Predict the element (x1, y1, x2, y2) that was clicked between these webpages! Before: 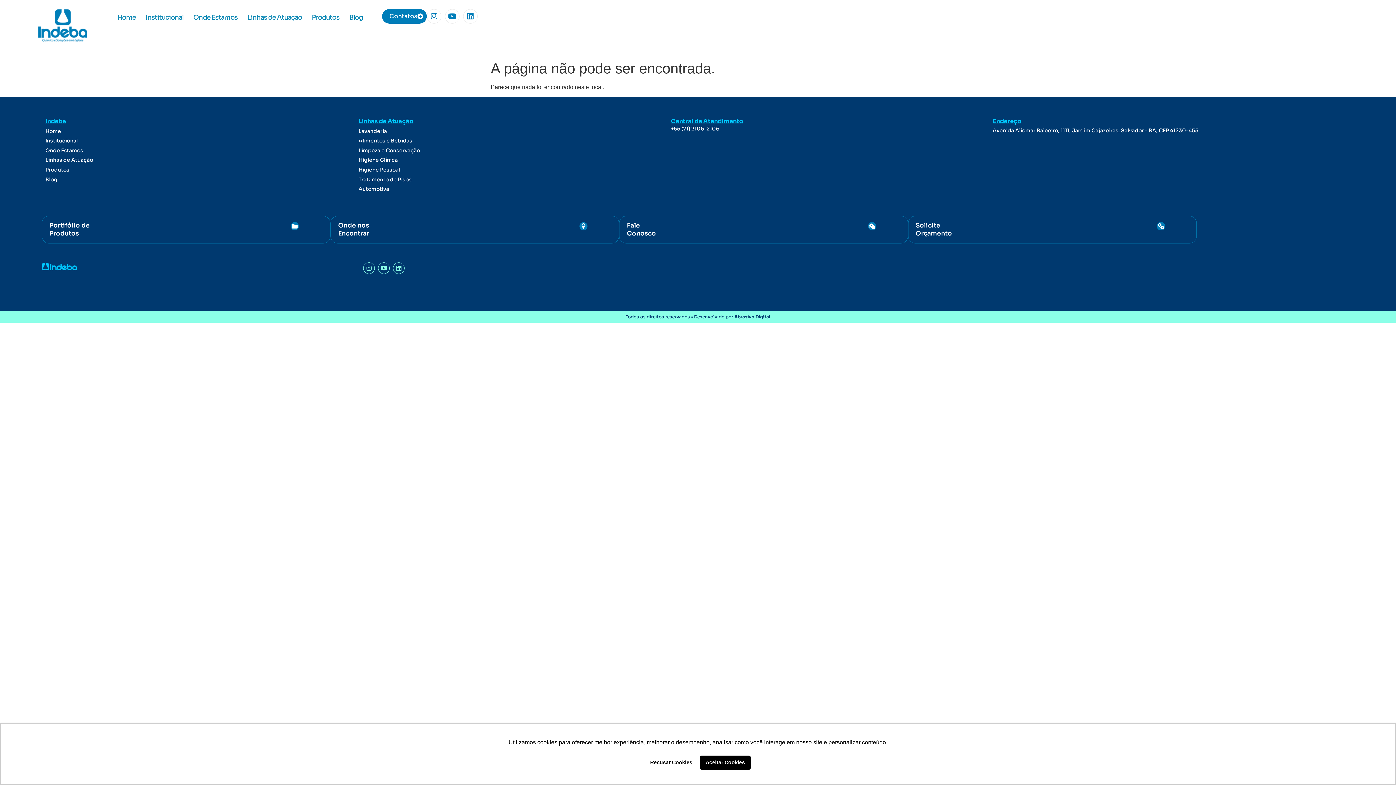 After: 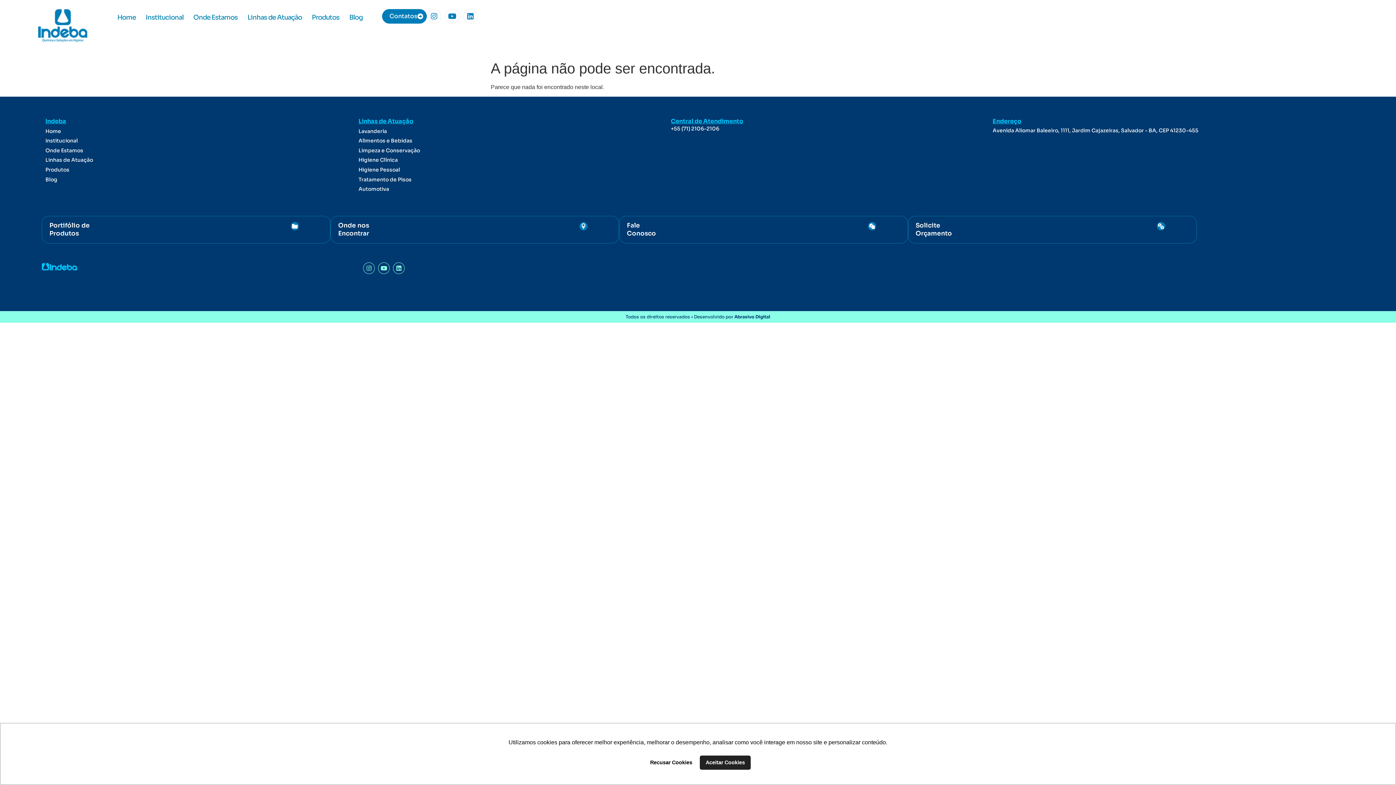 Action: bbox: (700, 755, 750, 770) label: allow cookies